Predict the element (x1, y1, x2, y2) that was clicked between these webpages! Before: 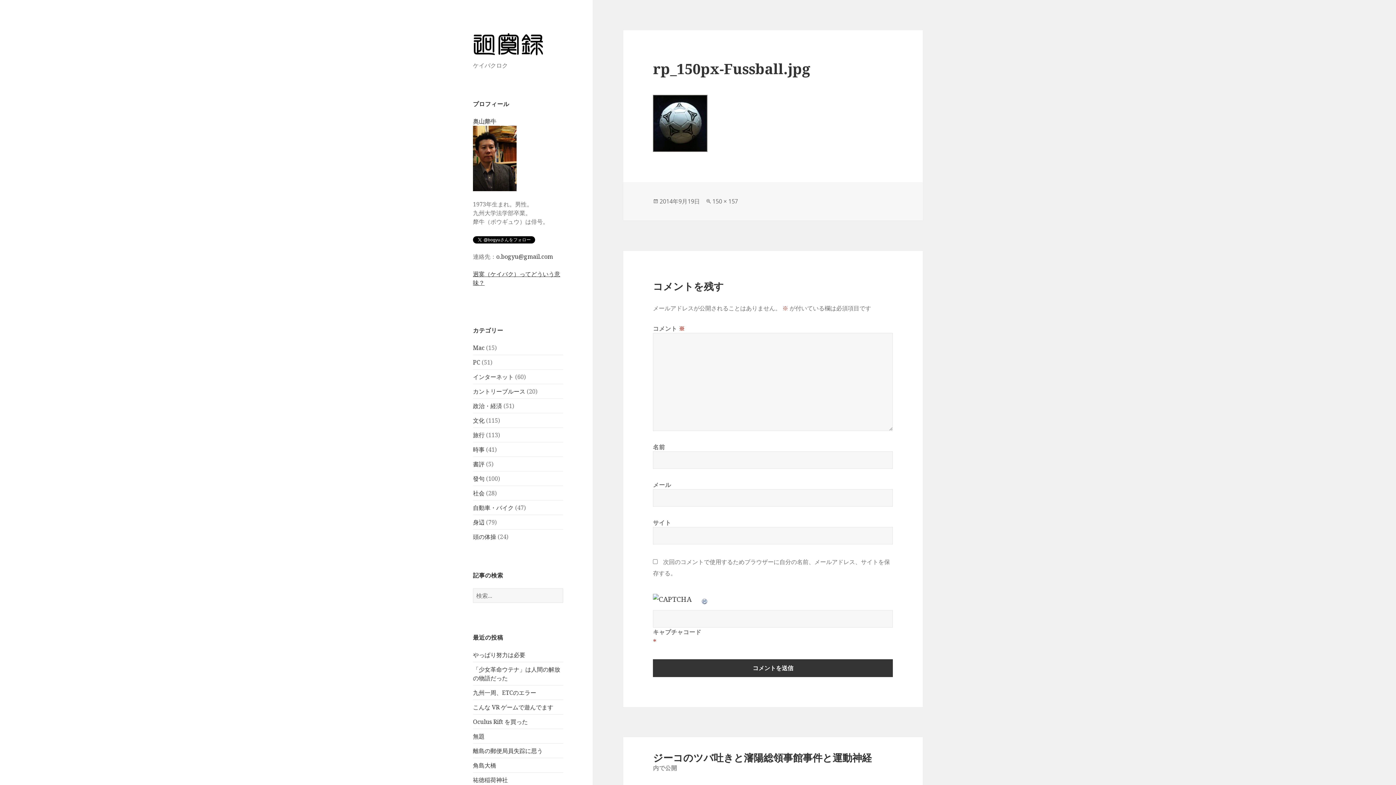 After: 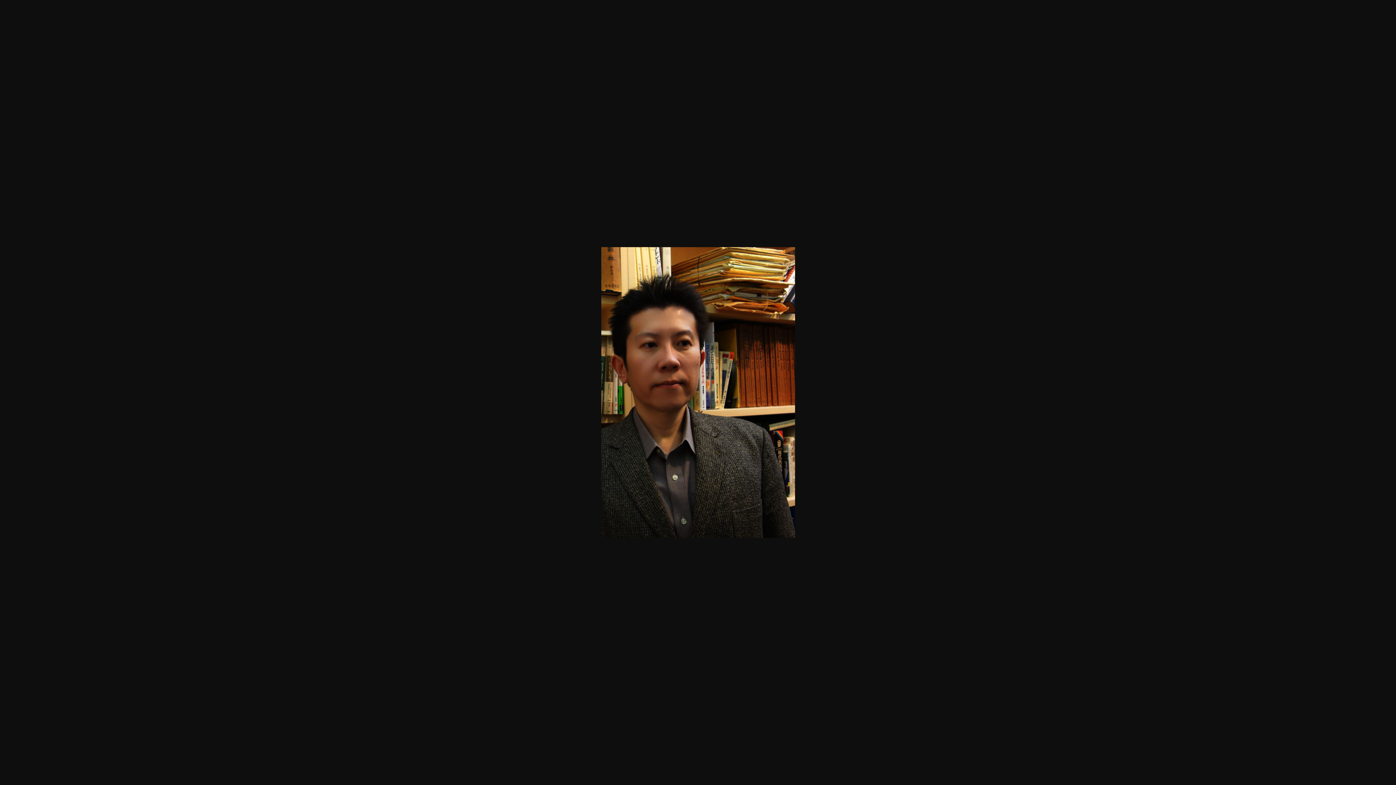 Action: bbox: (473, 154, 516, 162)